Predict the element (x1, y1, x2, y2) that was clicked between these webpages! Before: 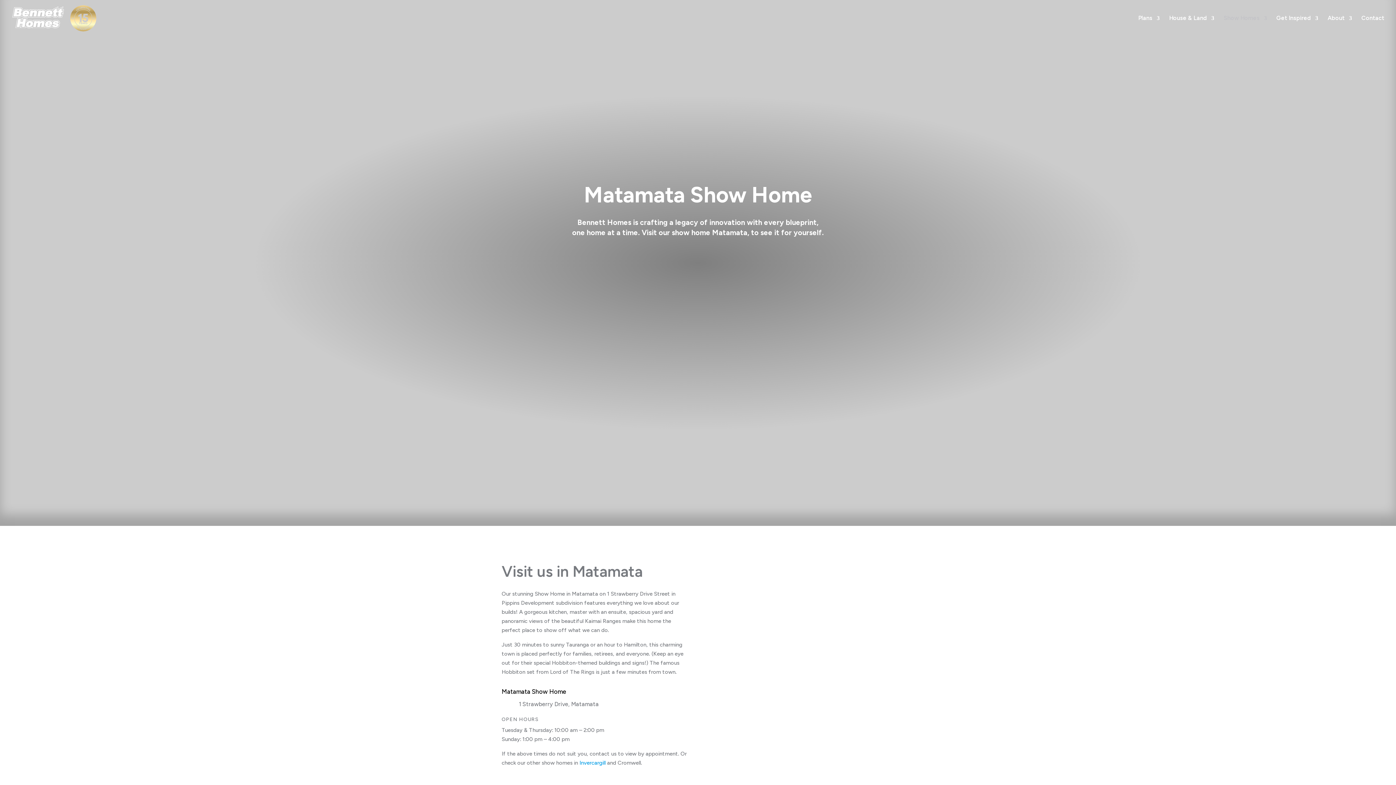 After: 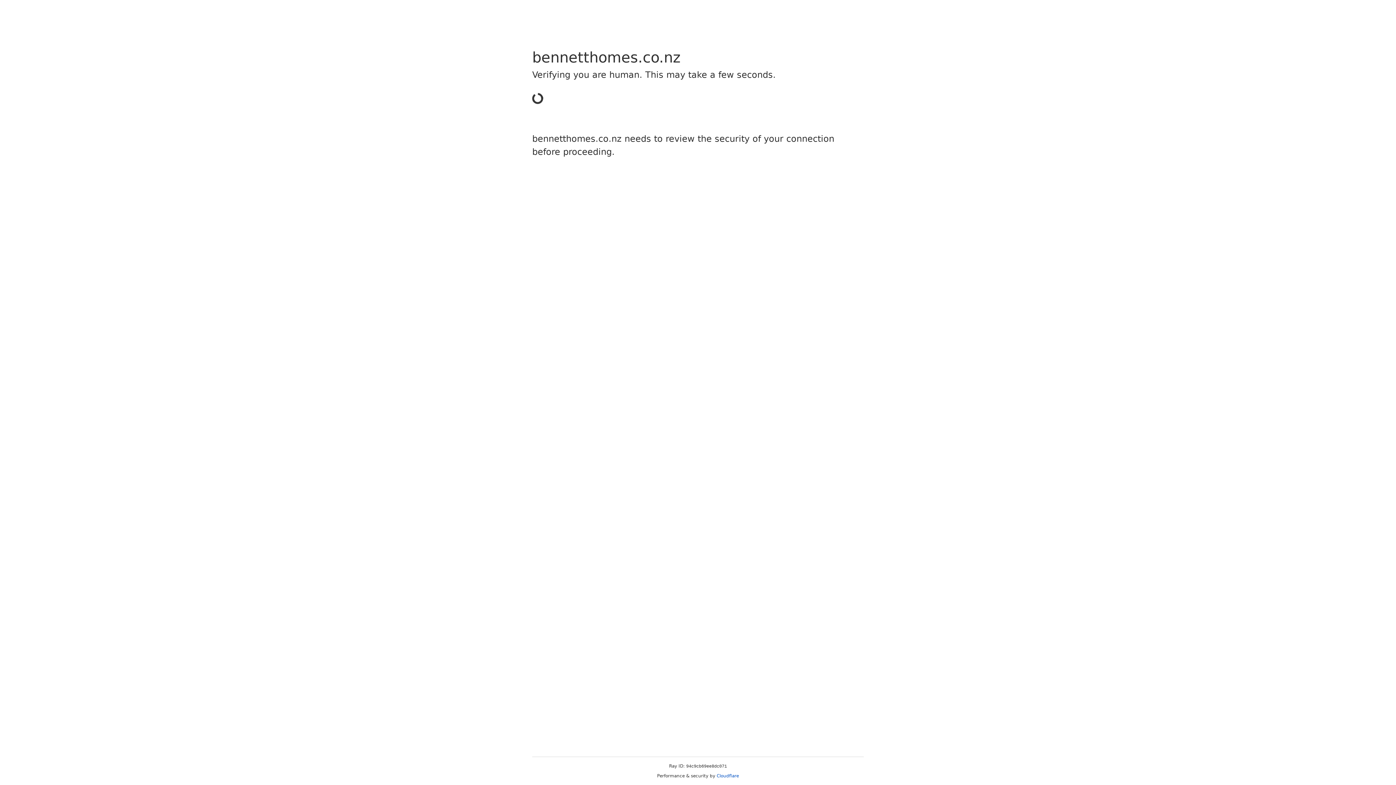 Action: label: Contact bbox: (1361, 15, 1384, 36)